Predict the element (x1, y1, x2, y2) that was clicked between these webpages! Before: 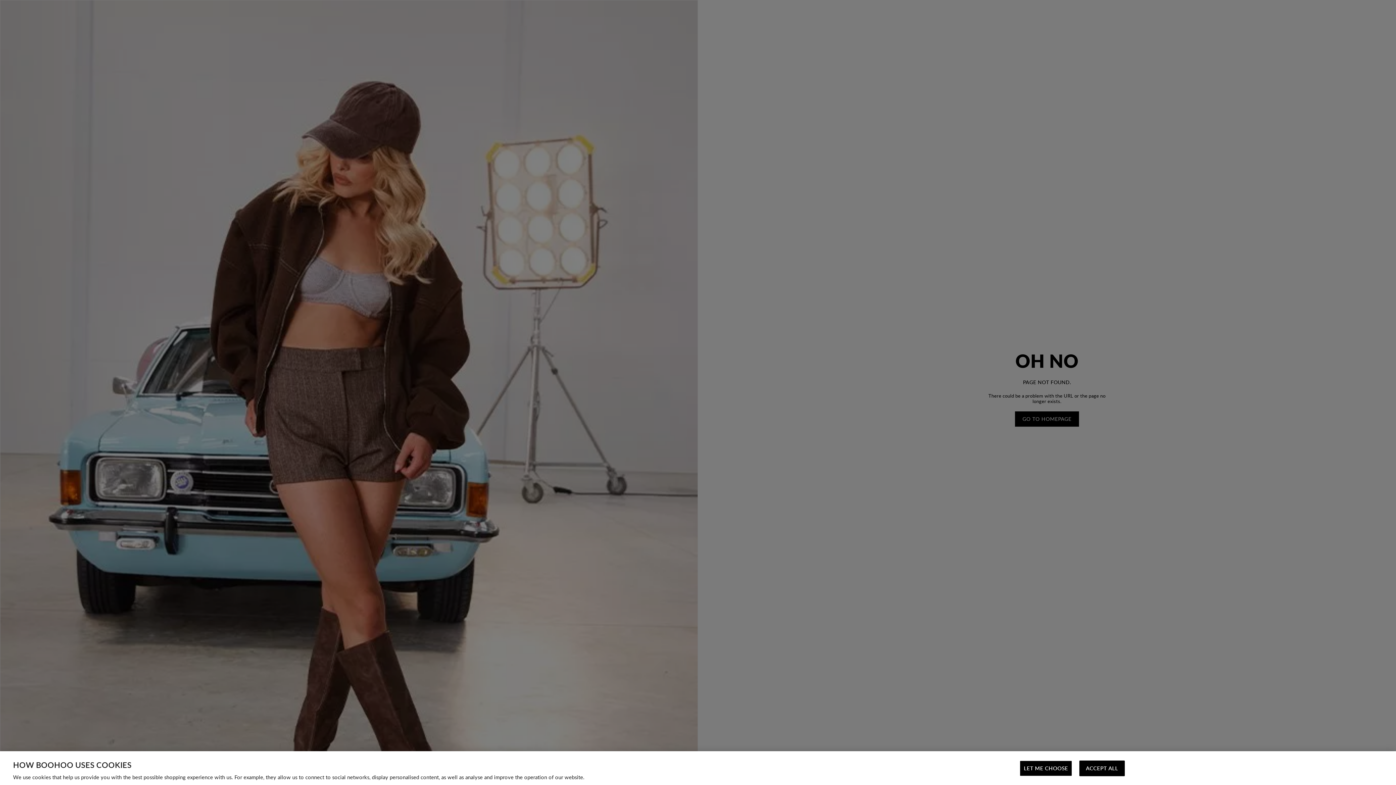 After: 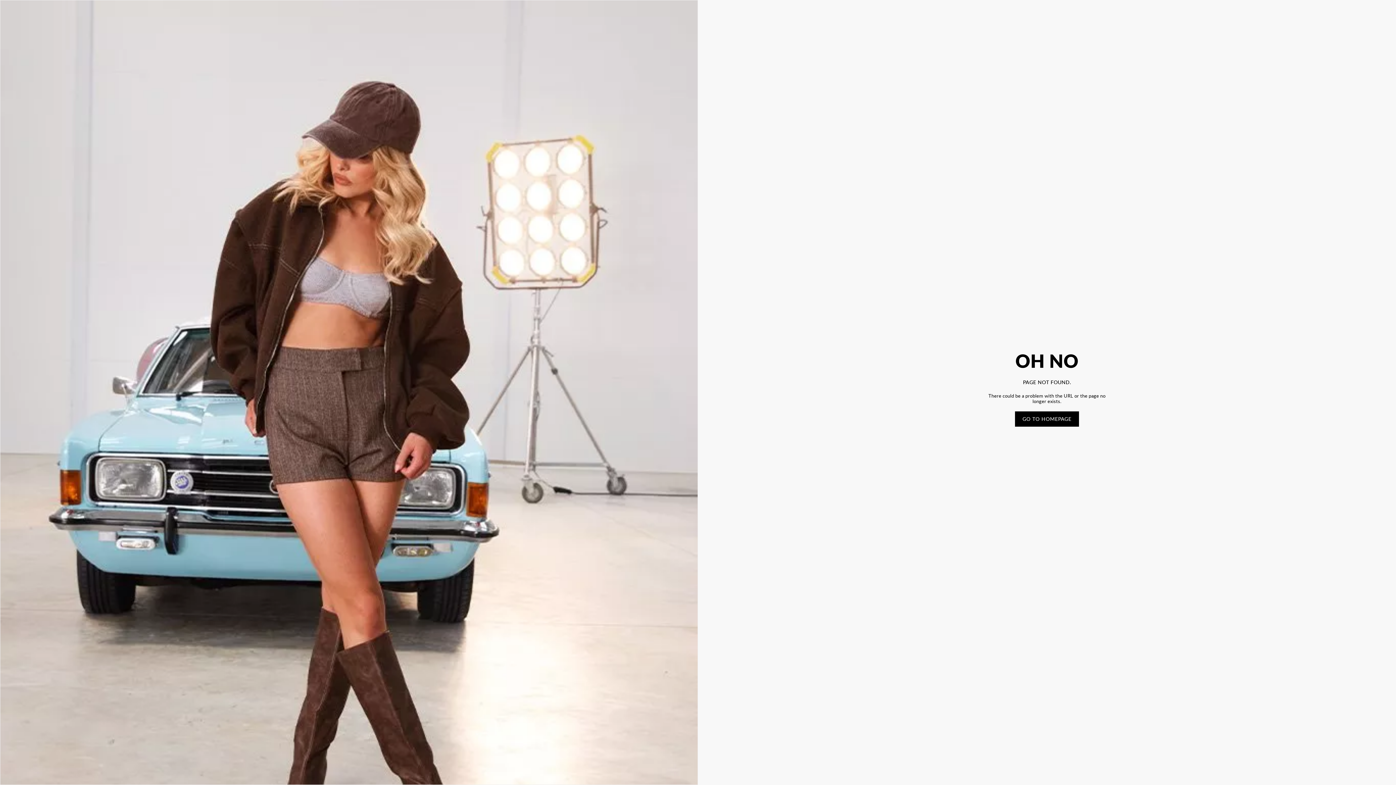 Action: bbox: (1079, 761, 1125, 776) label: ACCEPT ALL